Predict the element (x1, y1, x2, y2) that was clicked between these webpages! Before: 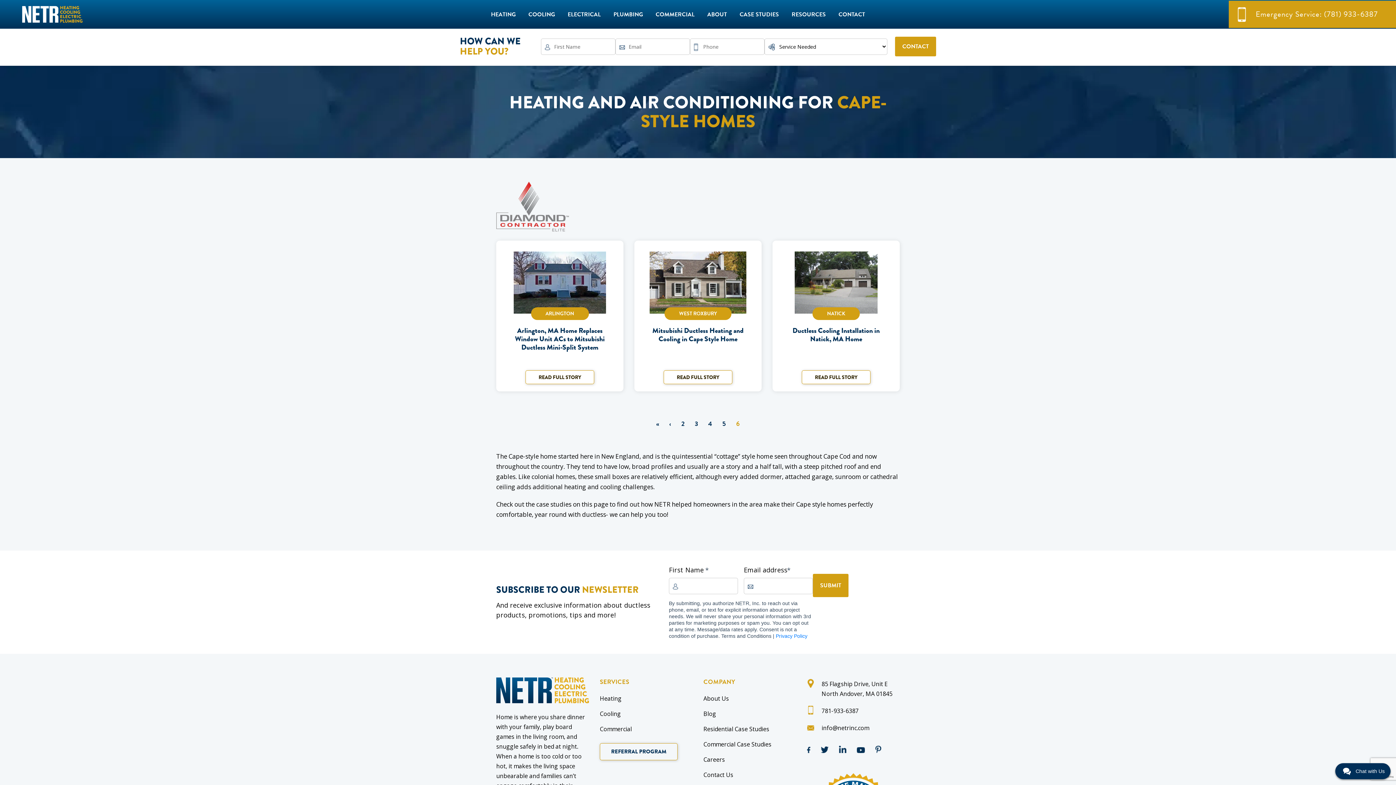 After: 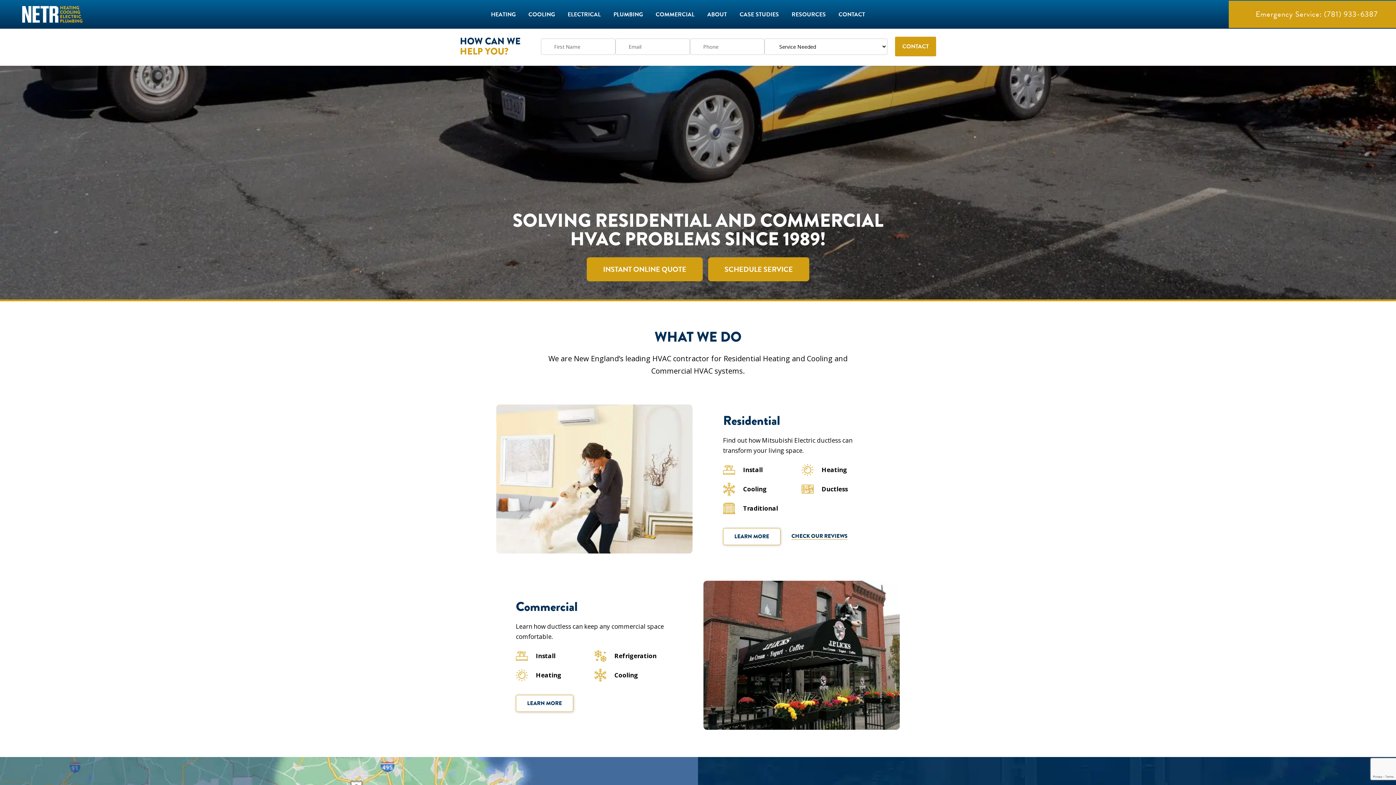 Action: bbox: (496, 686, 589, 694)